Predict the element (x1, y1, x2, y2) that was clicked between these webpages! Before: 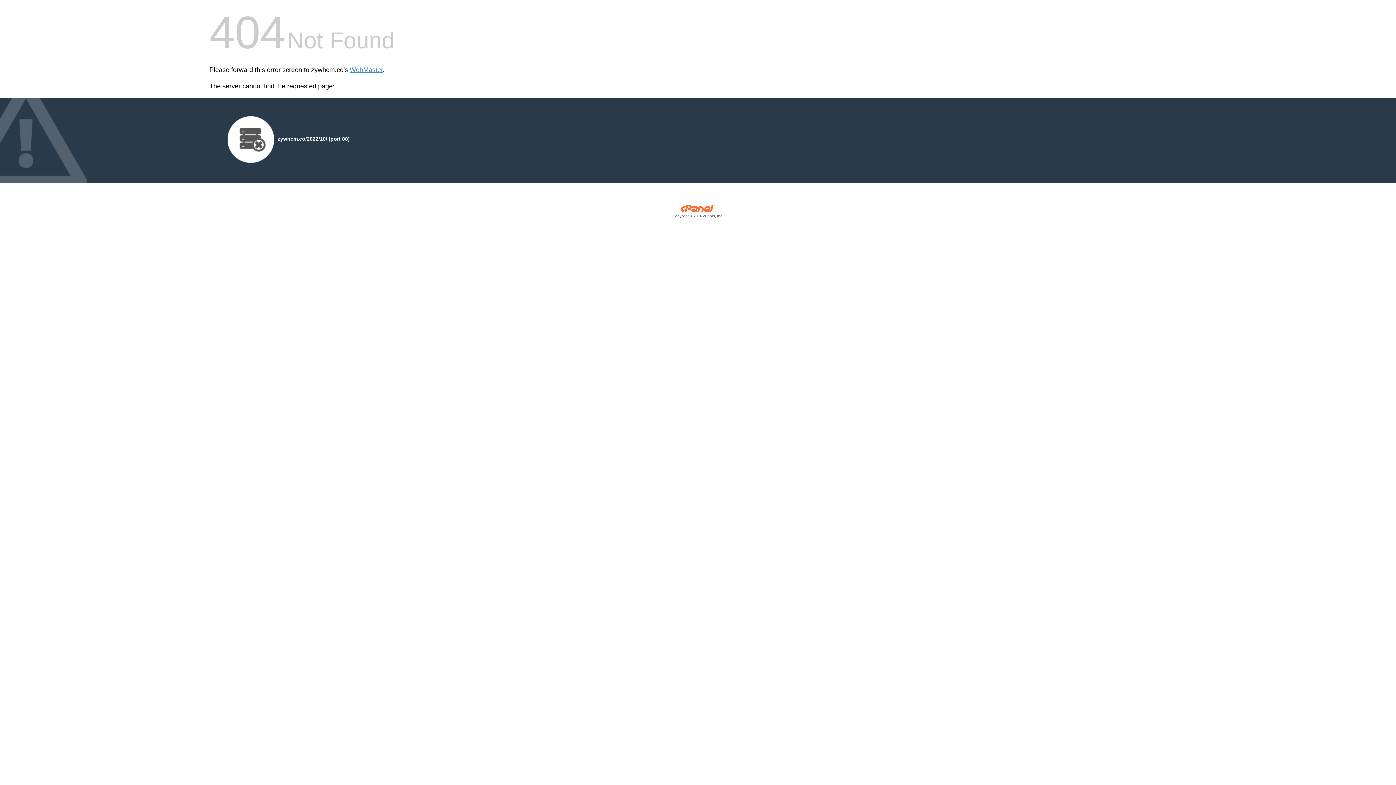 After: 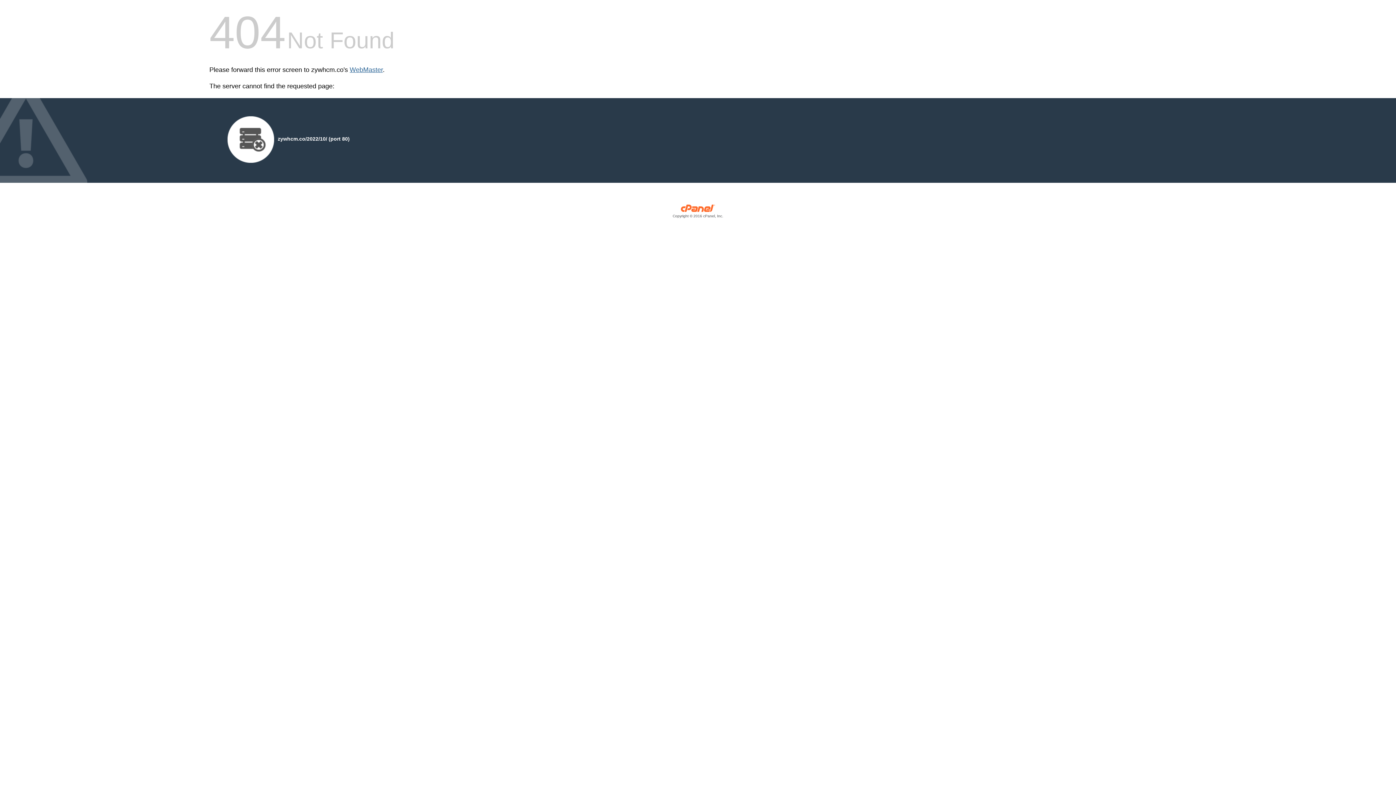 Action: label: WebMaster bbox: (349, 66, 382, 73)